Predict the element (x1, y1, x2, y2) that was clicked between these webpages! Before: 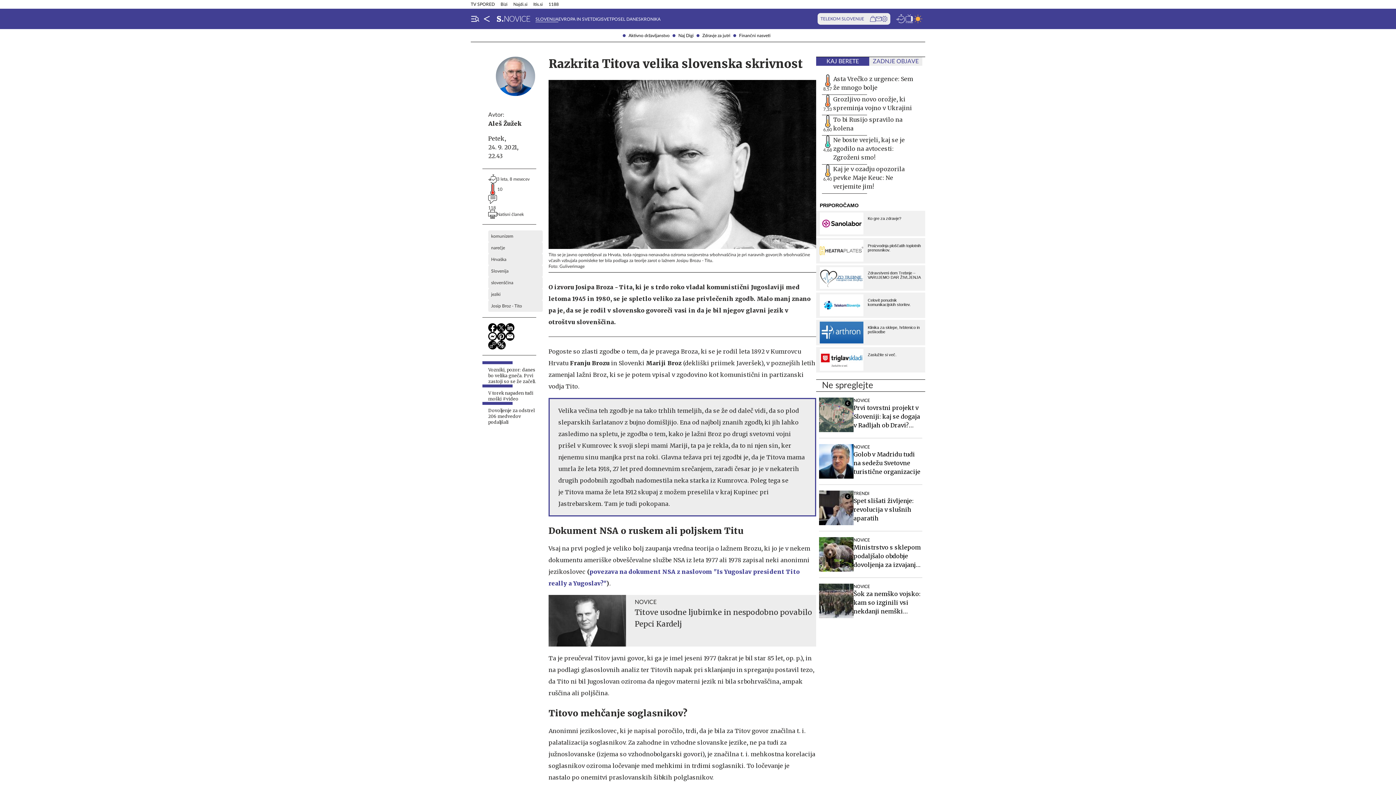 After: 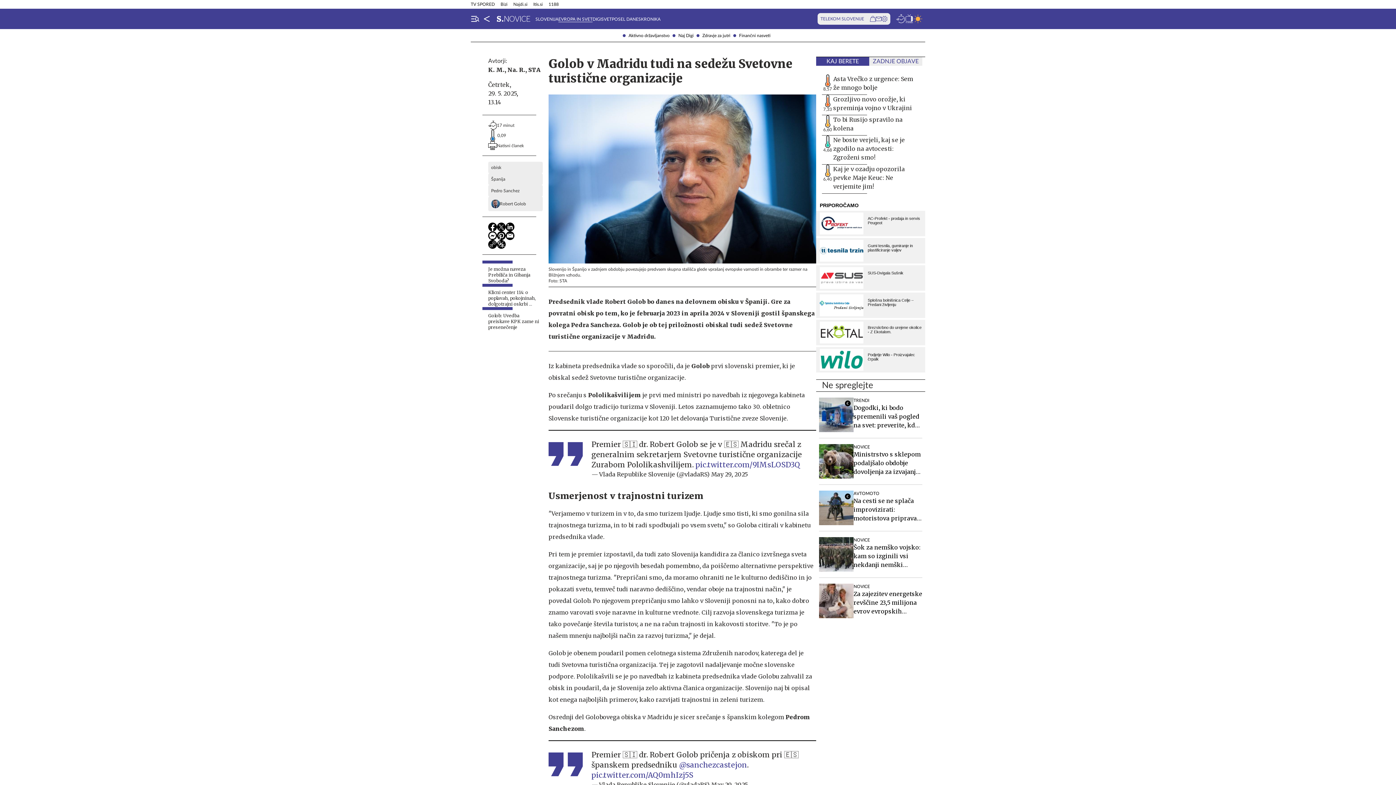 Action: label: NOVICE
Golob v Madridu tudi na sedežu Svetovne turistične organizacije bbox: (819, 444, 922, 478)